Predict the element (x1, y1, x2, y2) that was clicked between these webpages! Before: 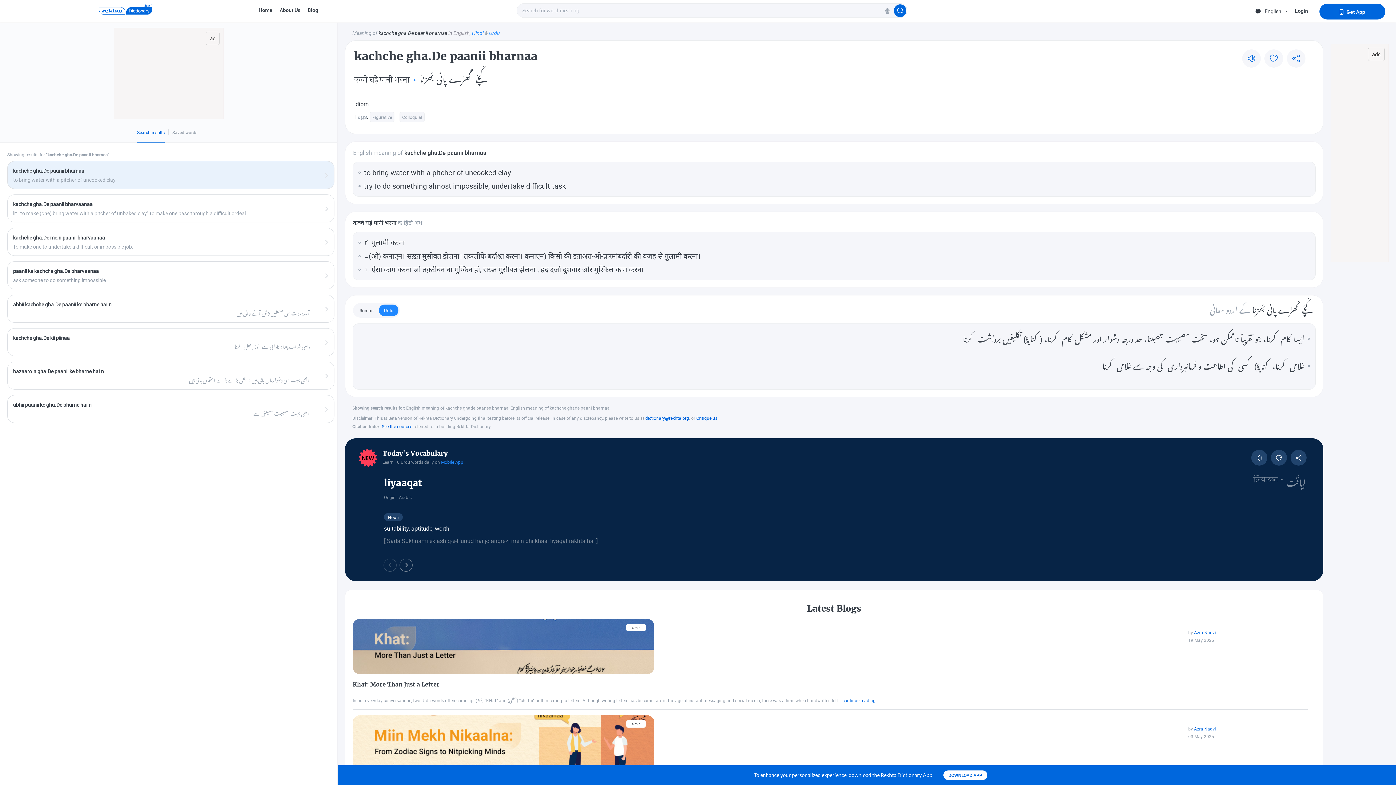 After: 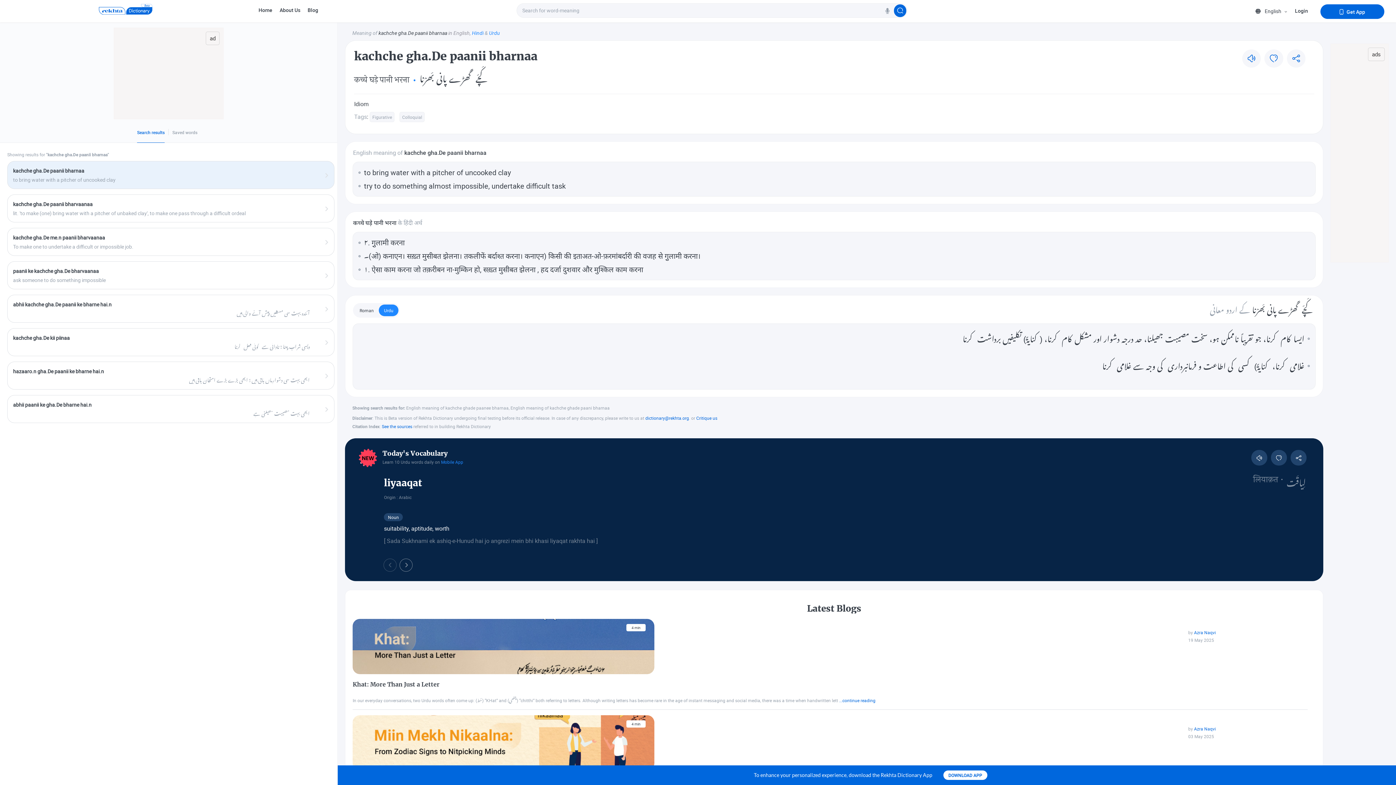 Action: bbox: (7, 161, 334, 188)